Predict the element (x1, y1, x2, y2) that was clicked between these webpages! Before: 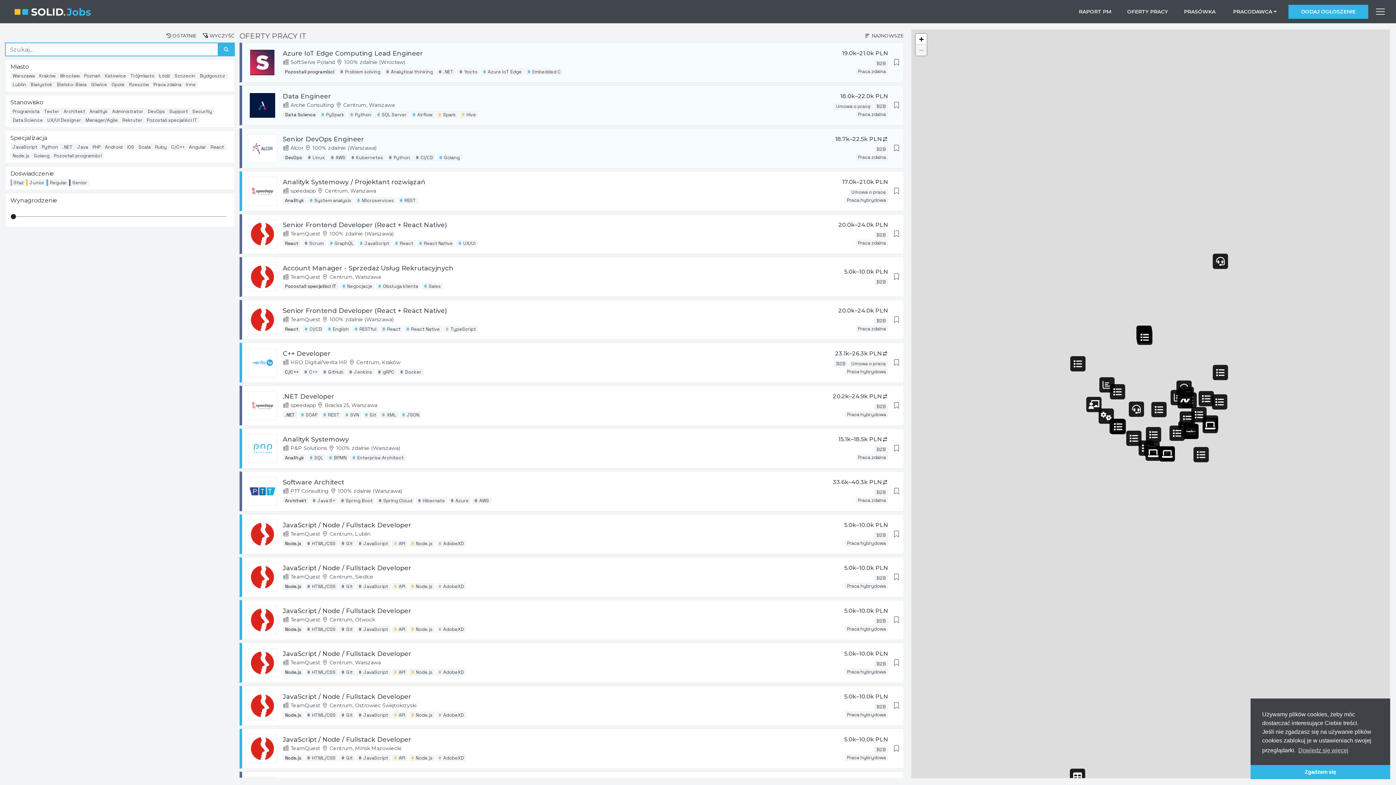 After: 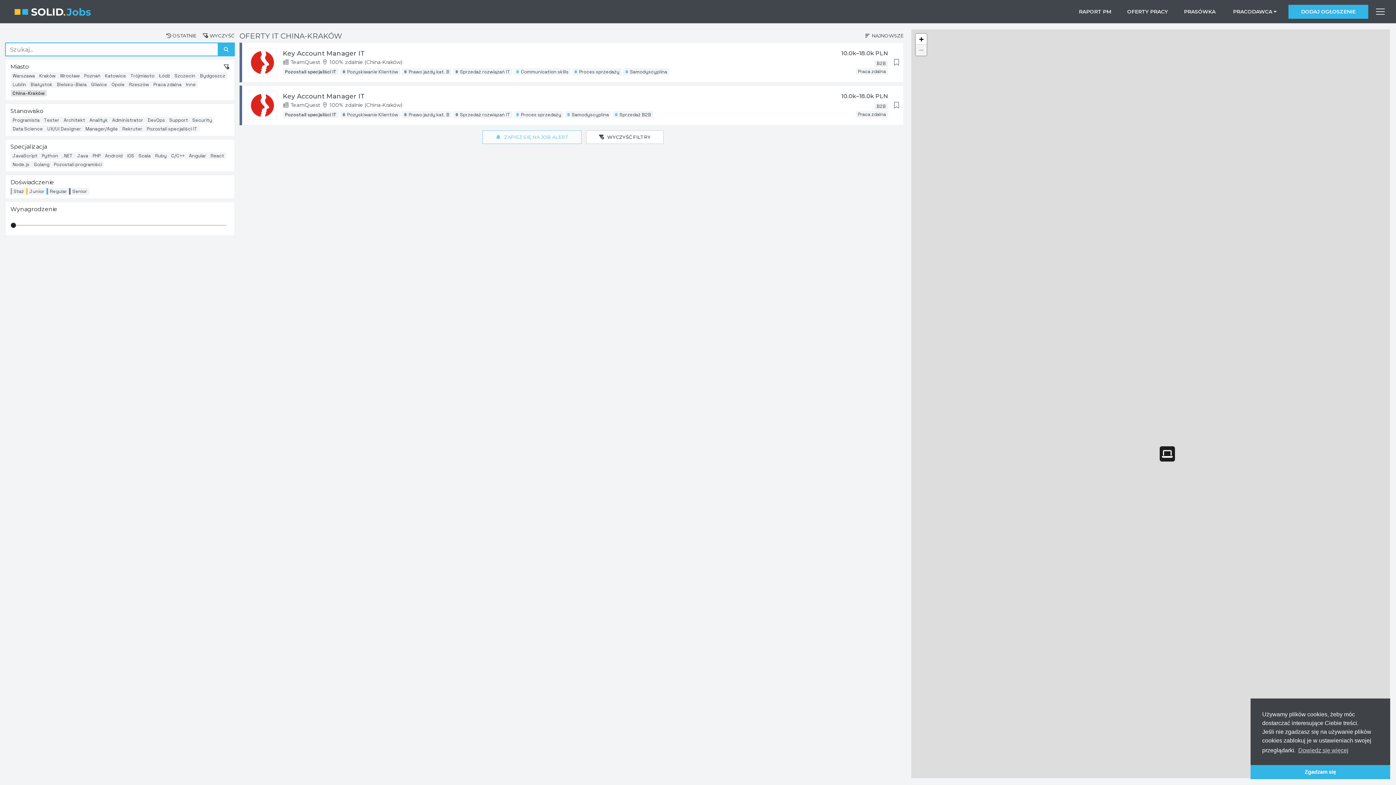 Action: bbox: (1156, 445, 1161, 449)